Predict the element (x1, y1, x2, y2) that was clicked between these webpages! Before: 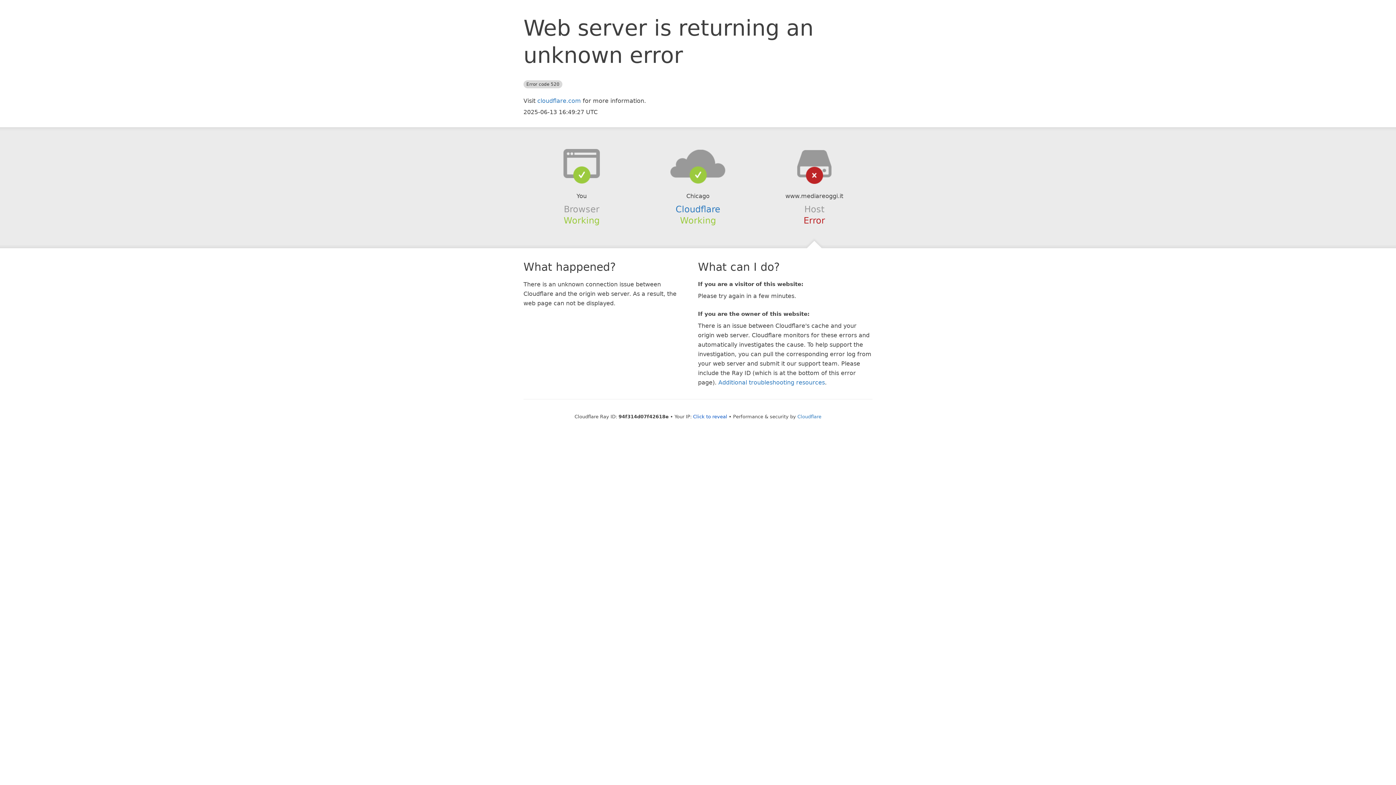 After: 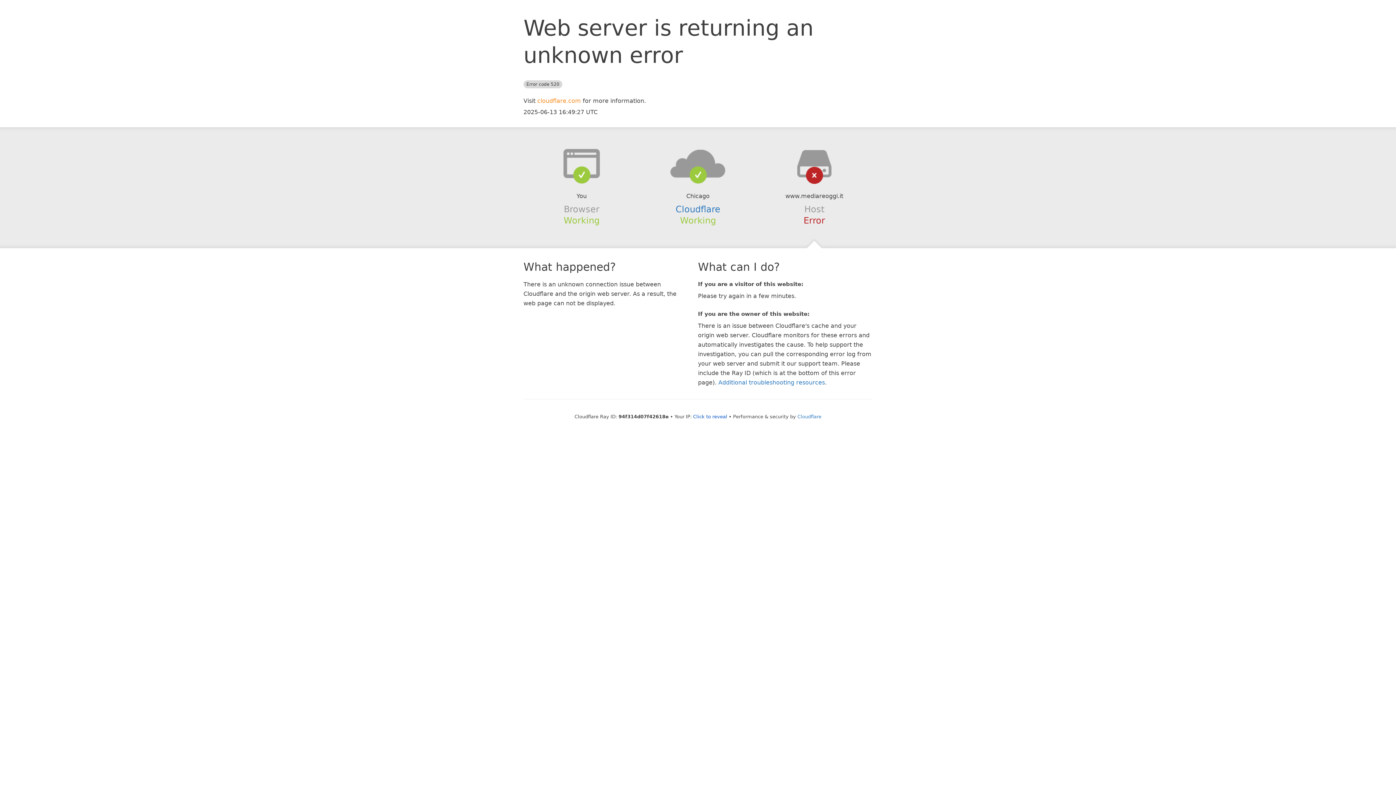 Action: bbox: (537, 97, 581, 104) label: cloudflare.com